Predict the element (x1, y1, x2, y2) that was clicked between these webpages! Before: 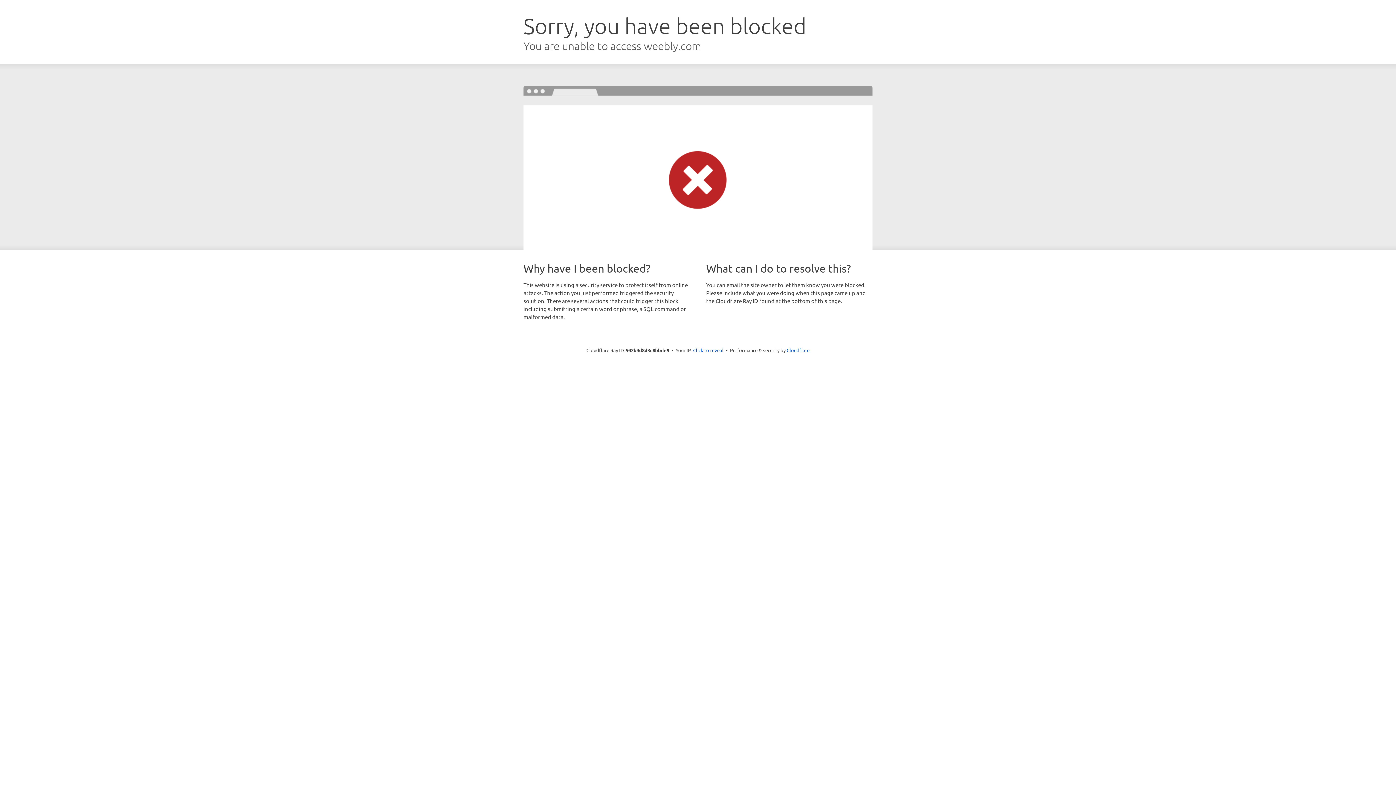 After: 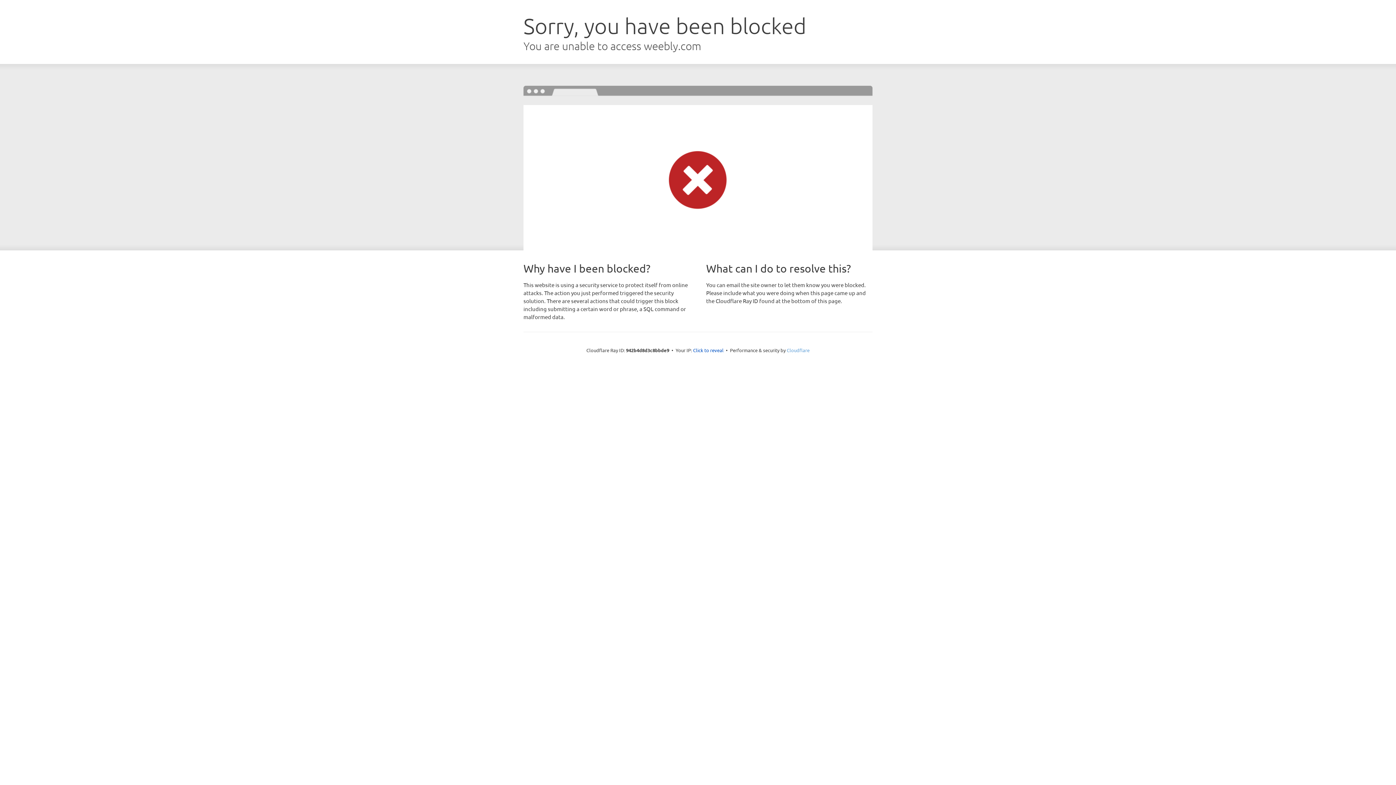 Action: label: Cloudflare bbox: (786, 347, 809, 353)